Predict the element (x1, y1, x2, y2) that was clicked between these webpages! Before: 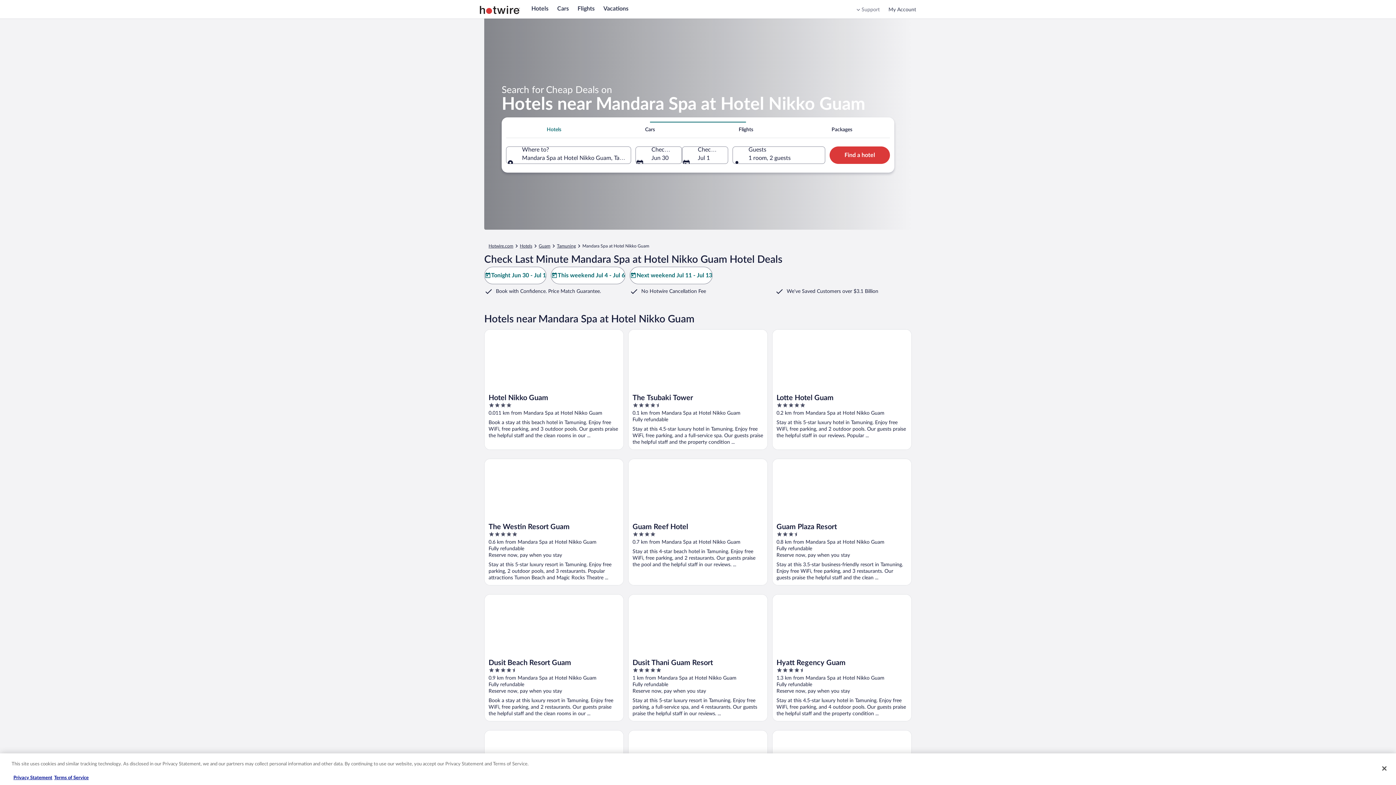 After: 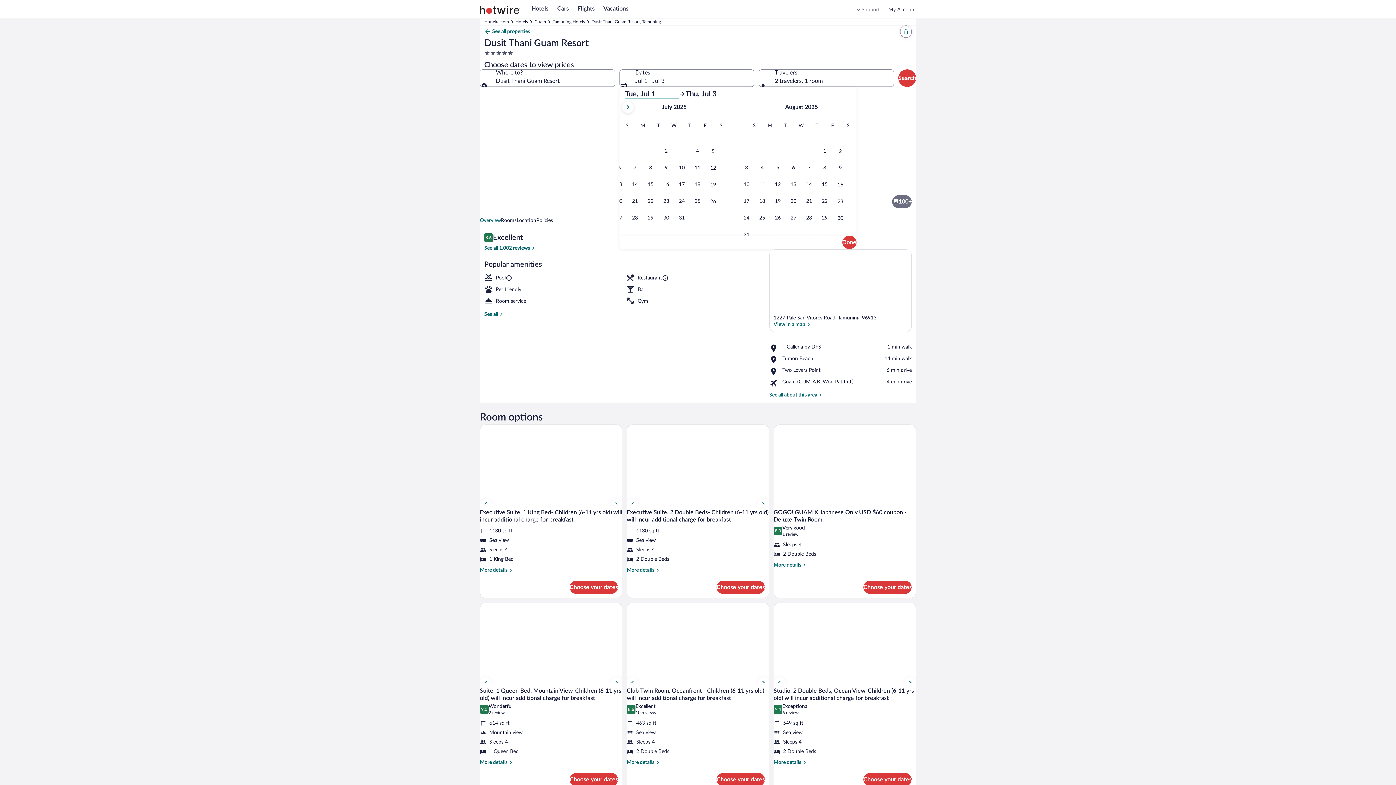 Action: bbox: (628, 594, 768, 721) label: Dusit Thani Guam Resort